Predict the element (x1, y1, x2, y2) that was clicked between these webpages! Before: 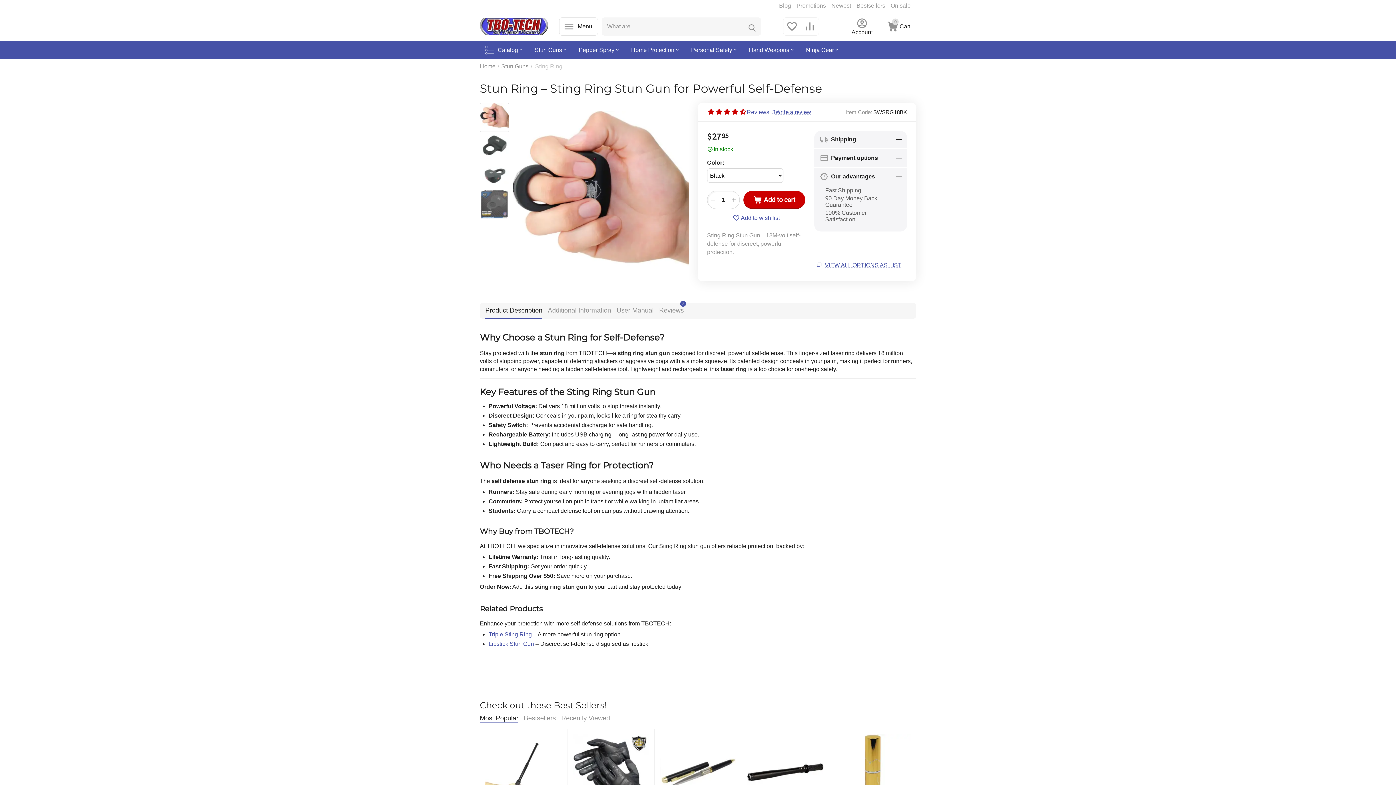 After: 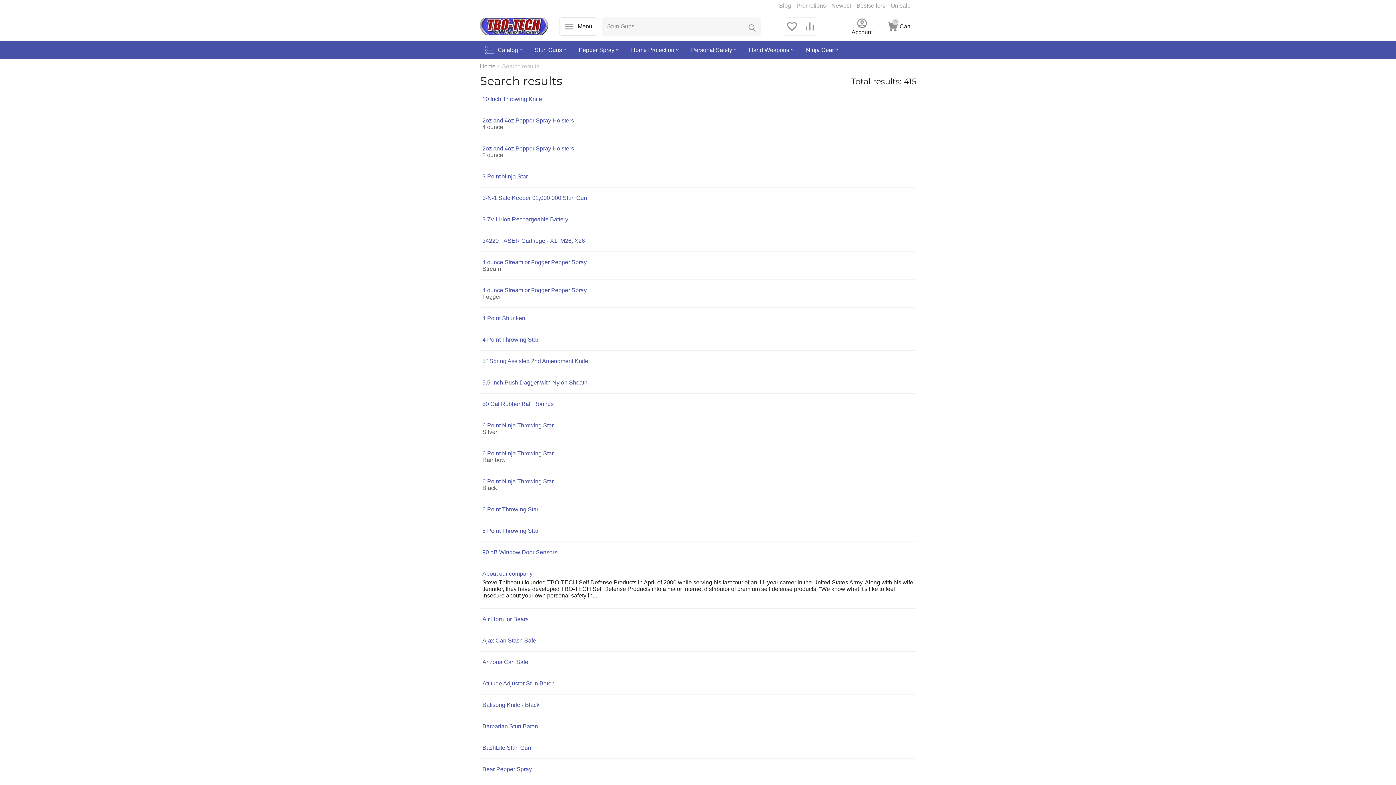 Action: bbox: (744, 19, 759, 33)